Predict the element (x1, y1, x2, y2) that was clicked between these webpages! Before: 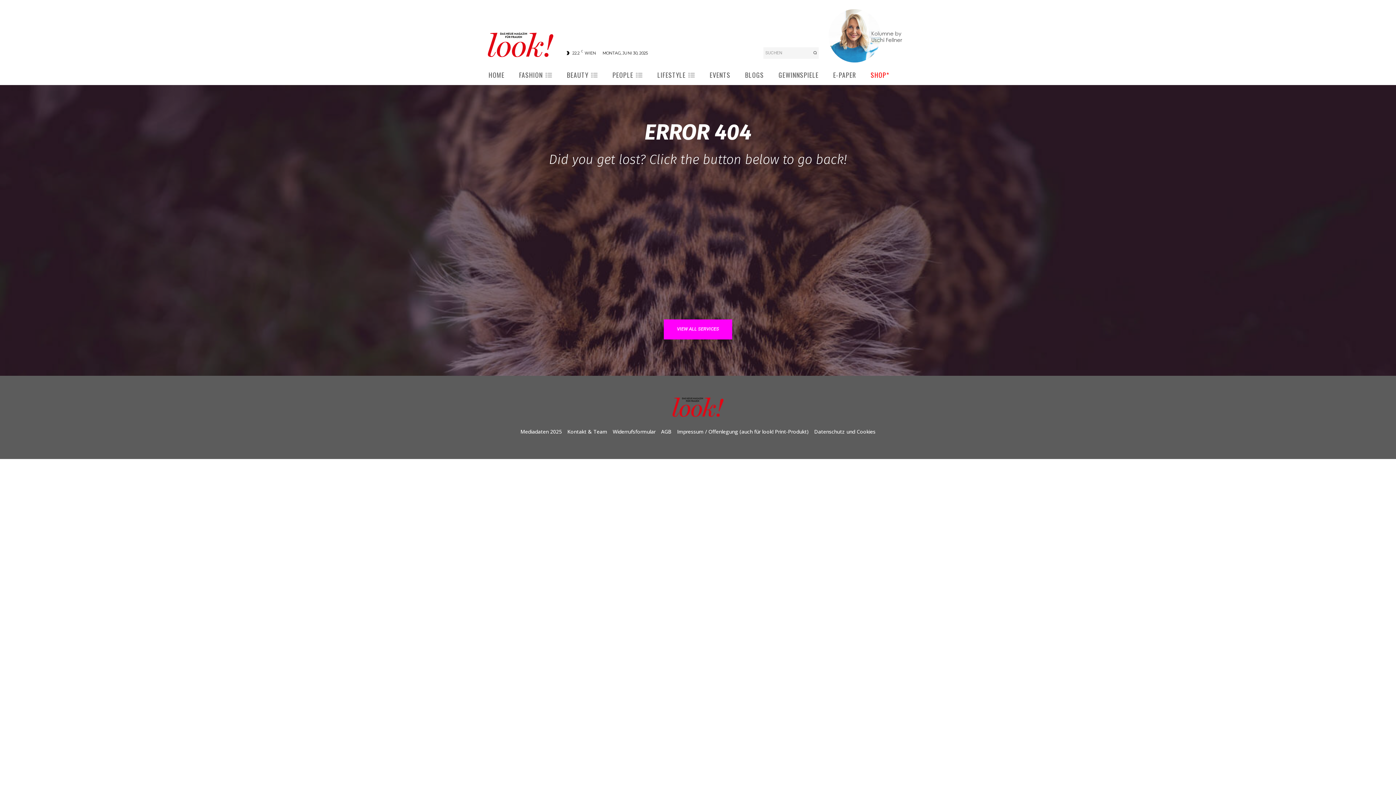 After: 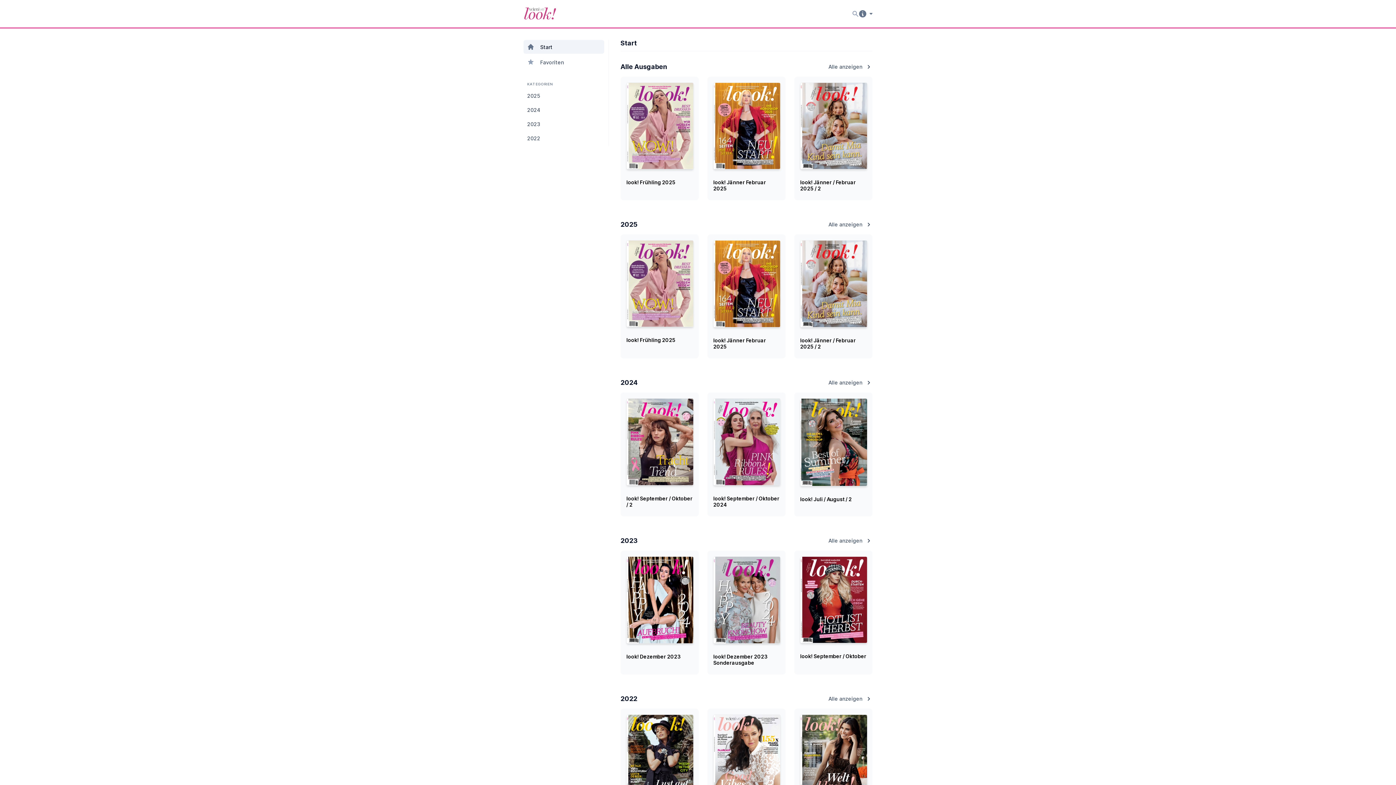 Action: bbox: (826, 66, 863, 84) label: E-PAPER